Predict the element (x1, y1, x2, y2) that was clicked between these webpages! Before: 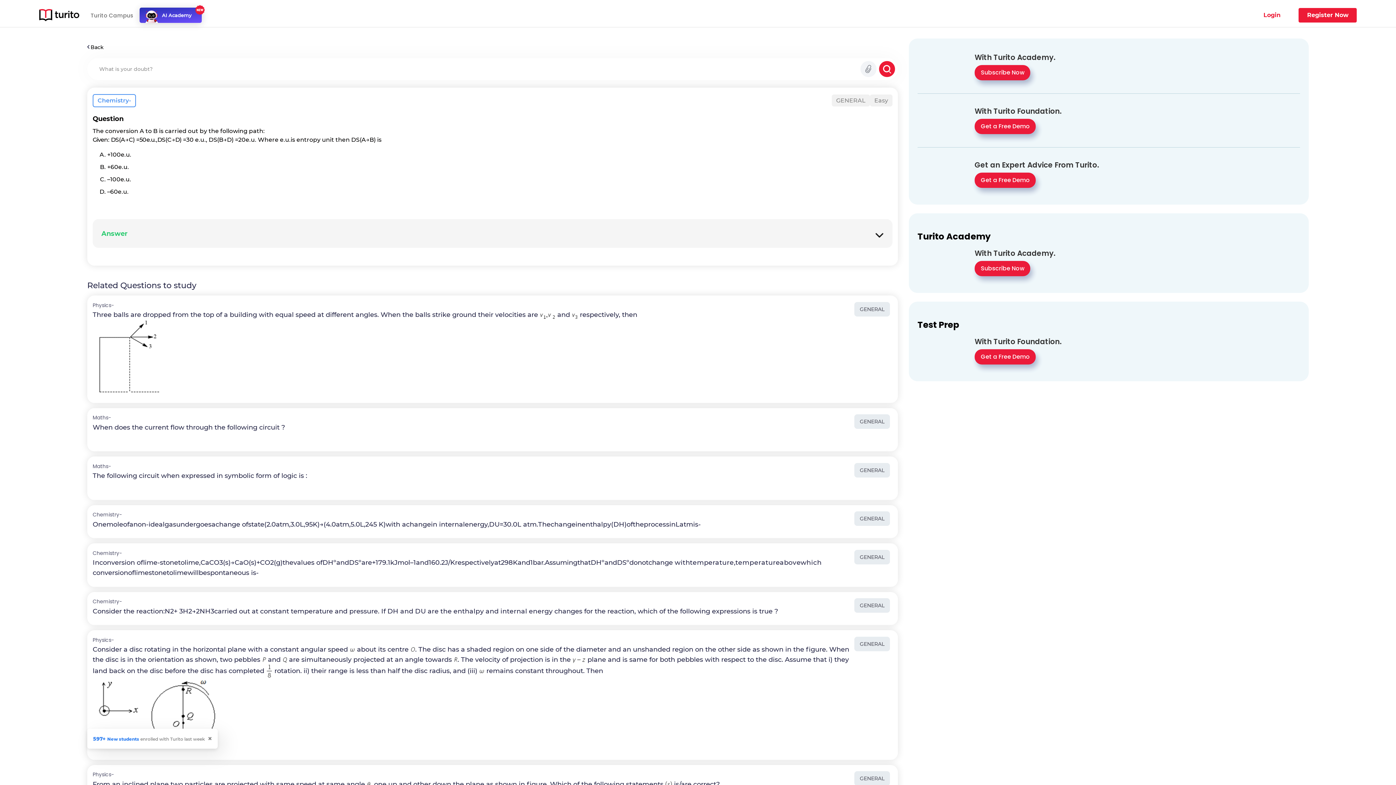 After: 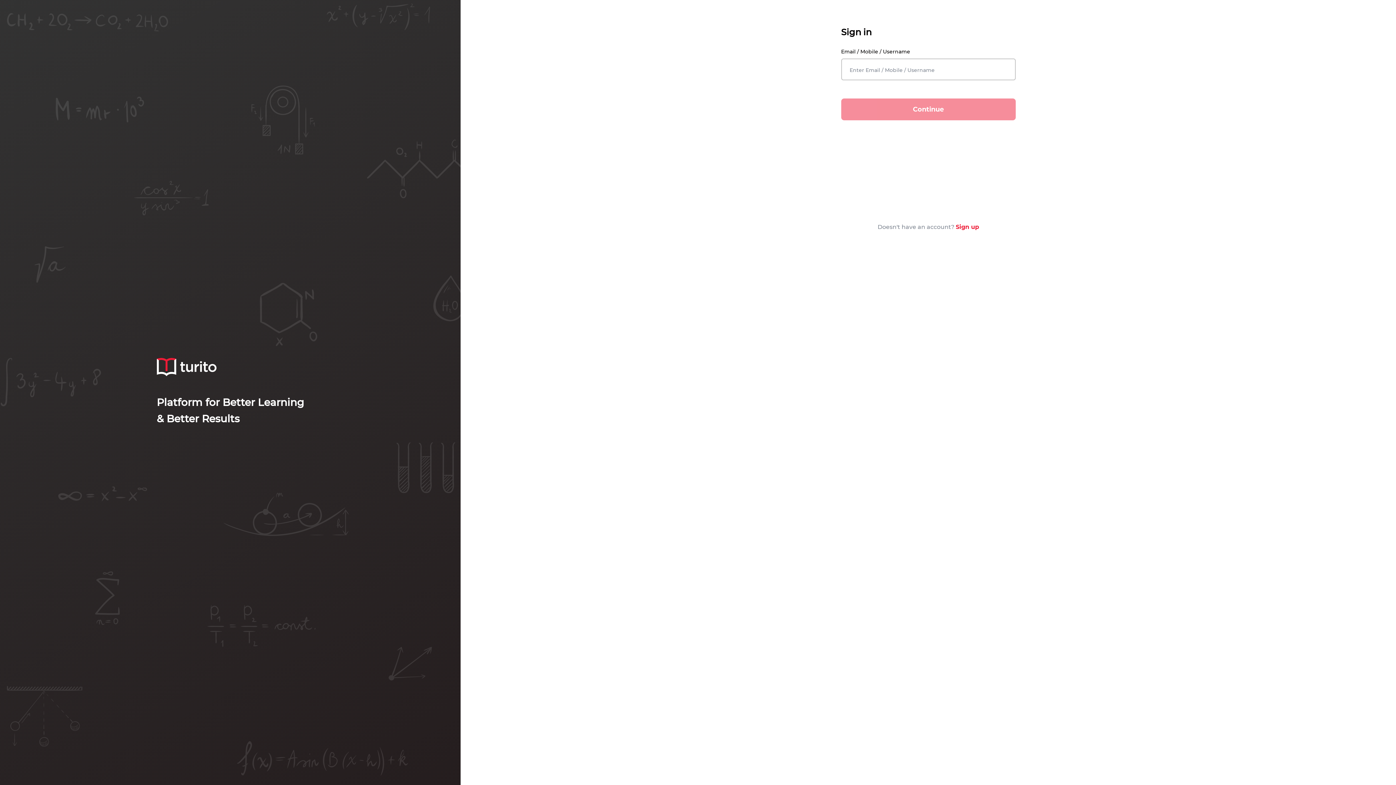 Action: label: Login bbox: (1258, 8, 1286, 22)